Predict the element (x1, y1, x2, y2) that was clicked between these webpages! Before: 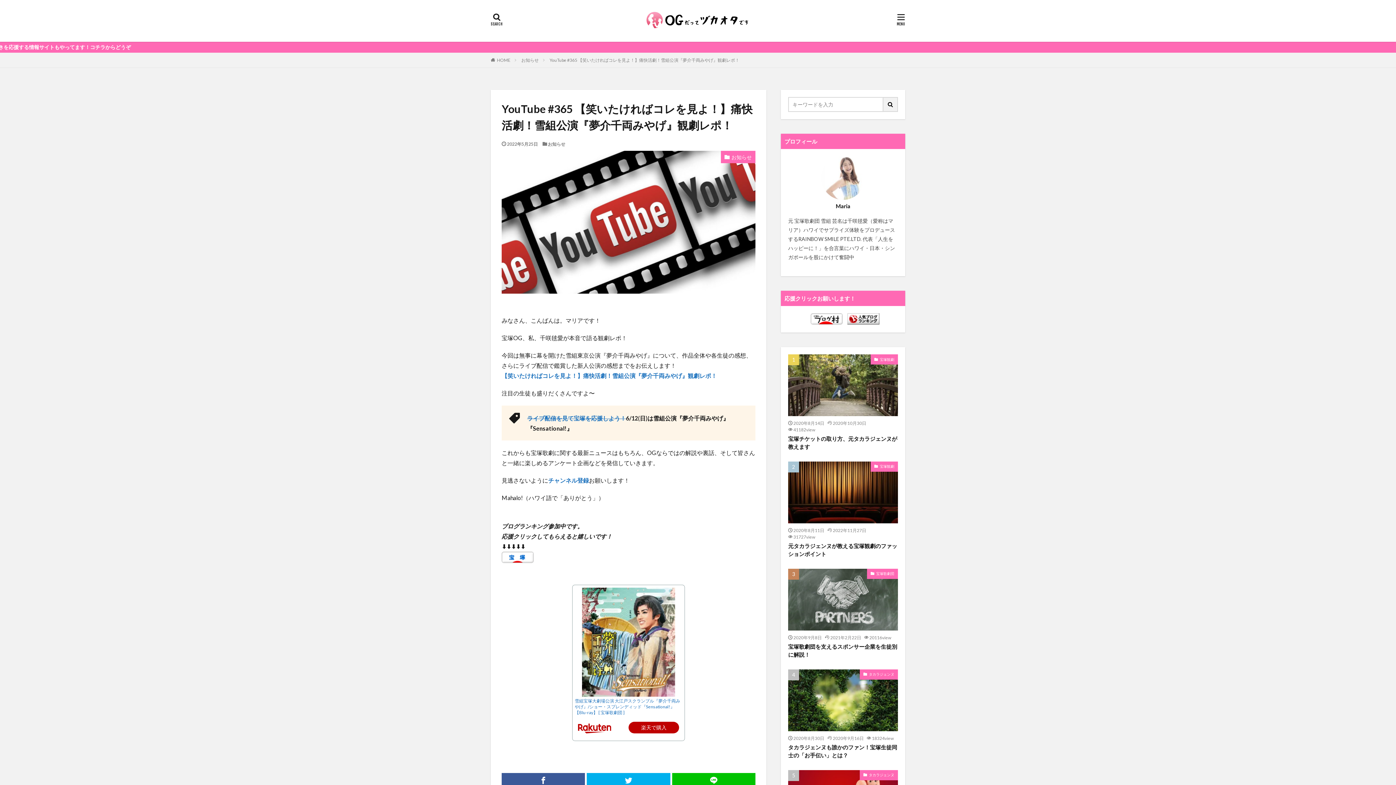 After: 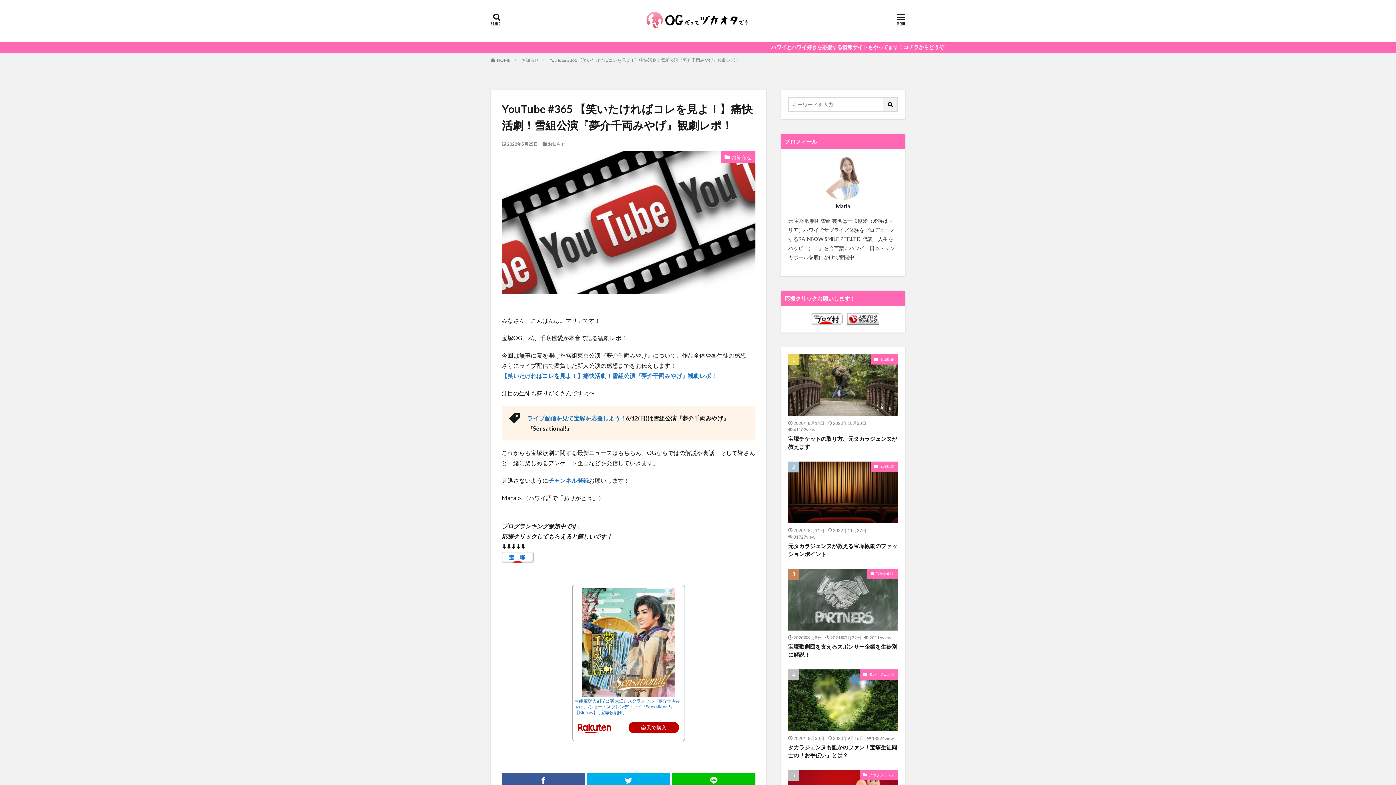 Action: bbox: (807, 319, 846, 325)